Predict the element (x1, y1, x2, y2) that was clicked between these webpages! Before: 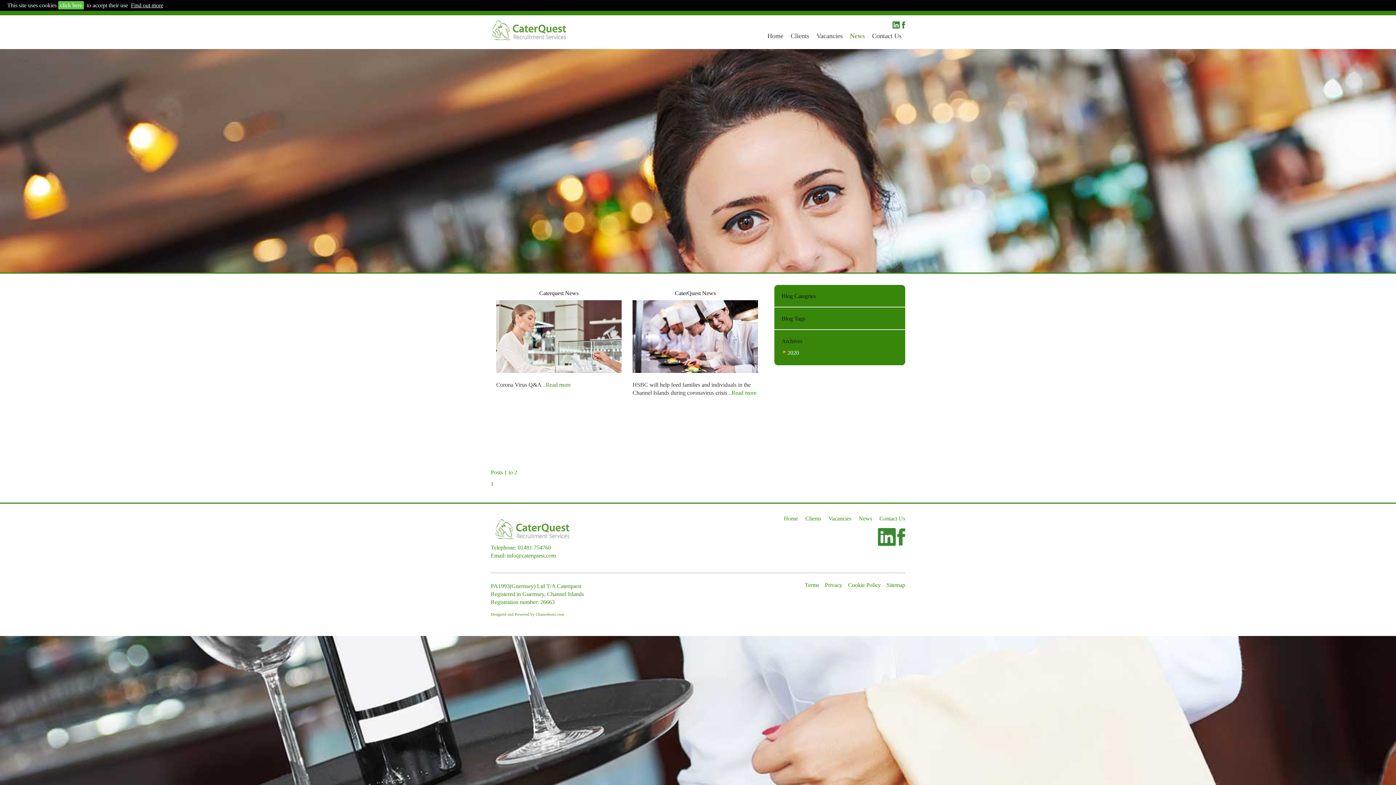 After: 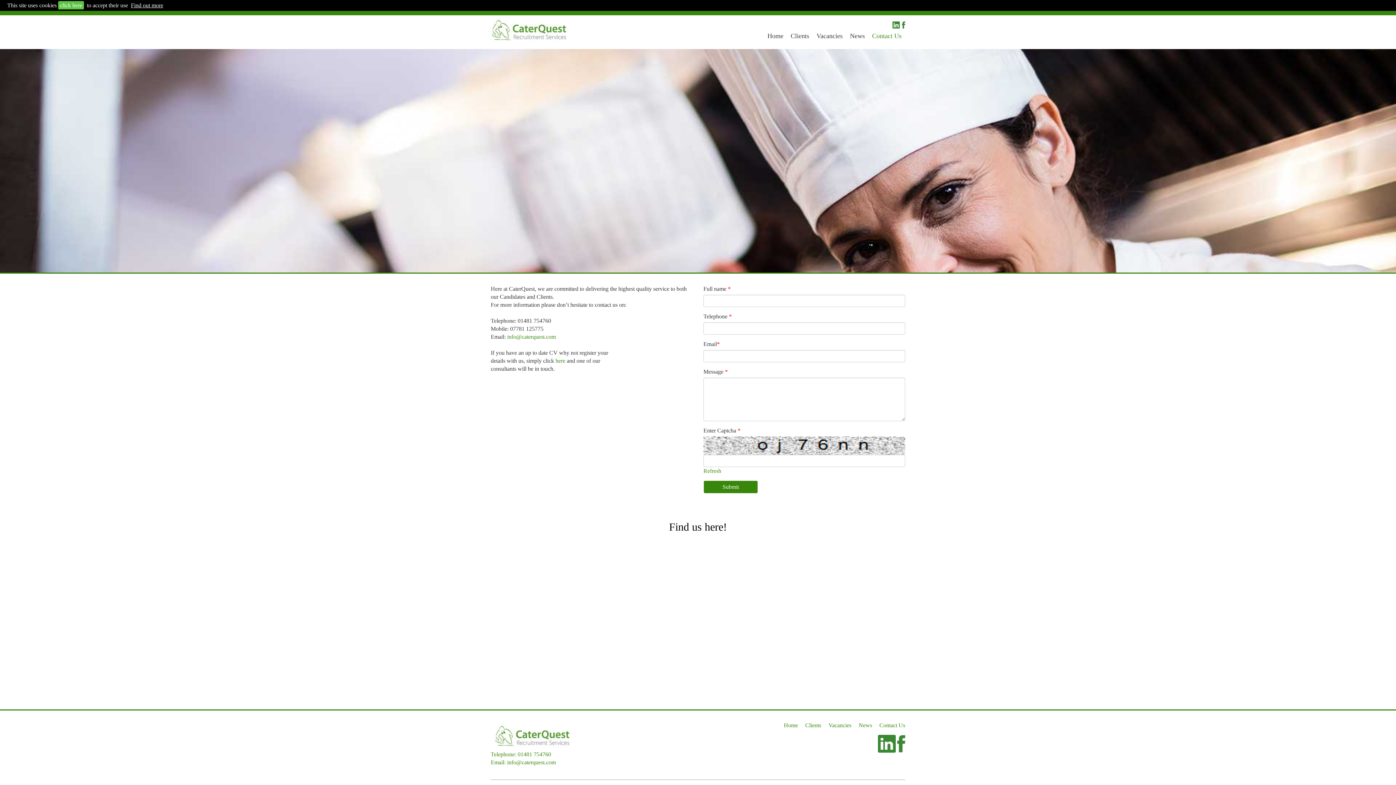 Action: bbox: (868, 28, 905, 43) label: Contact Us